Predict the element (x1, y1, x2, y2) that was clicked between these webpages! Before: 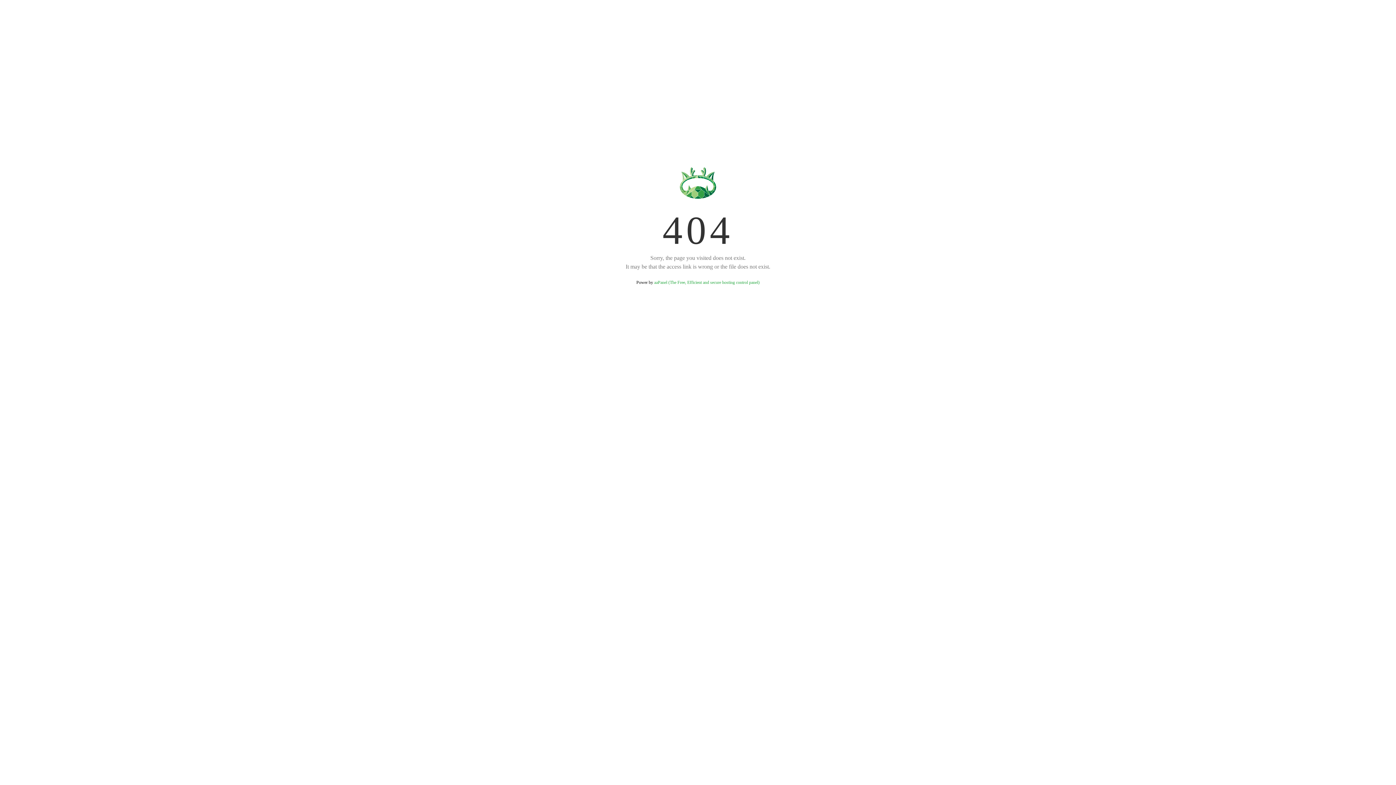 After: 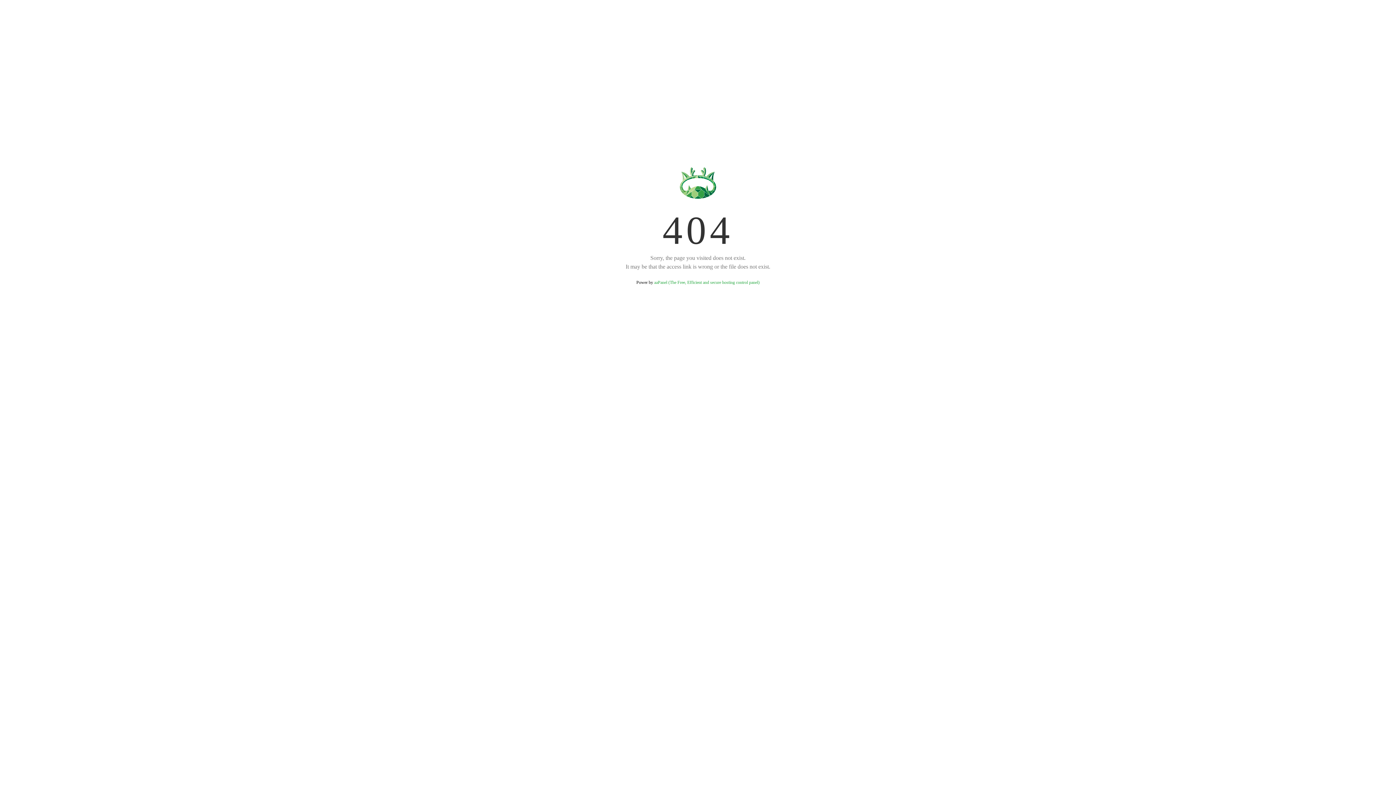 Action: label: aaPanel (The Free, Efficient and secure hosting control panel) bbox: (654, 280, 759, 285)